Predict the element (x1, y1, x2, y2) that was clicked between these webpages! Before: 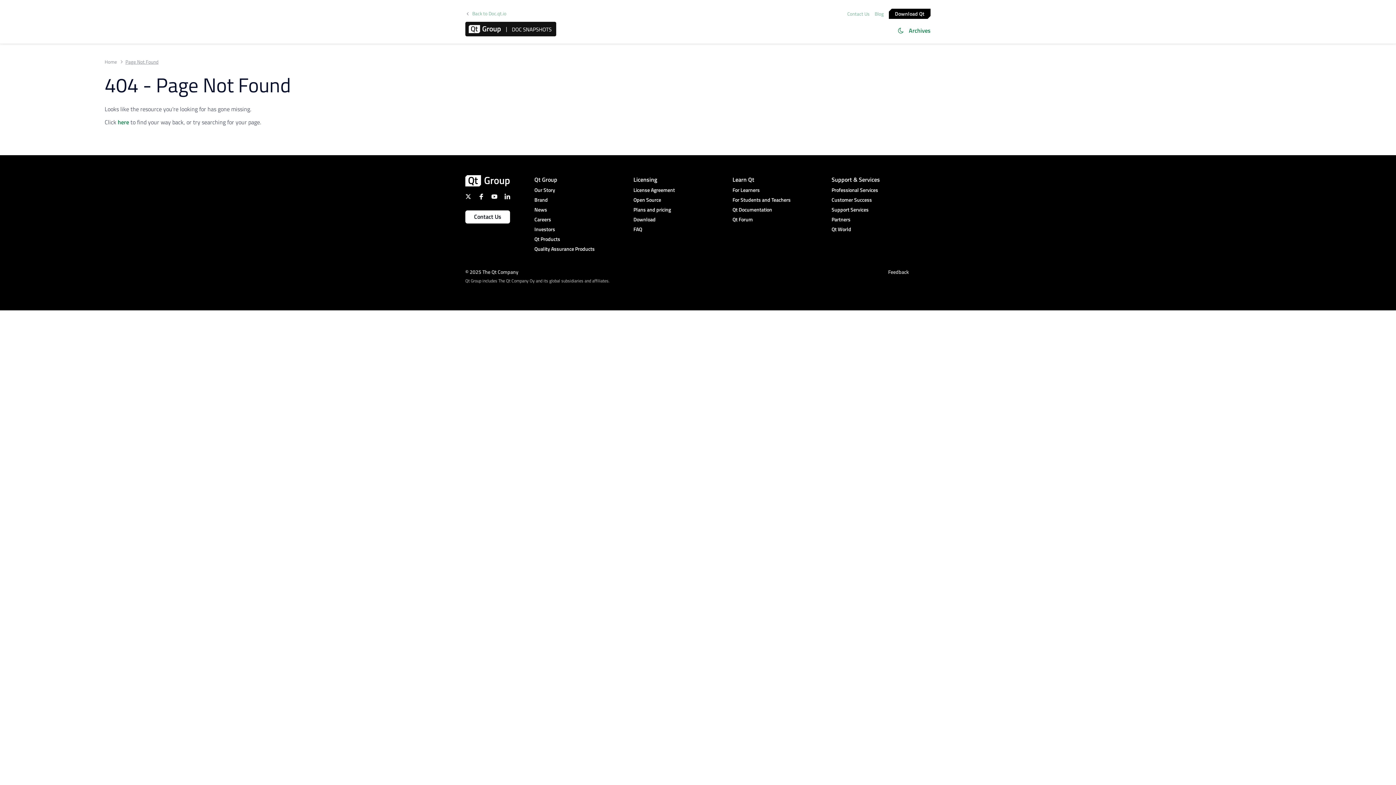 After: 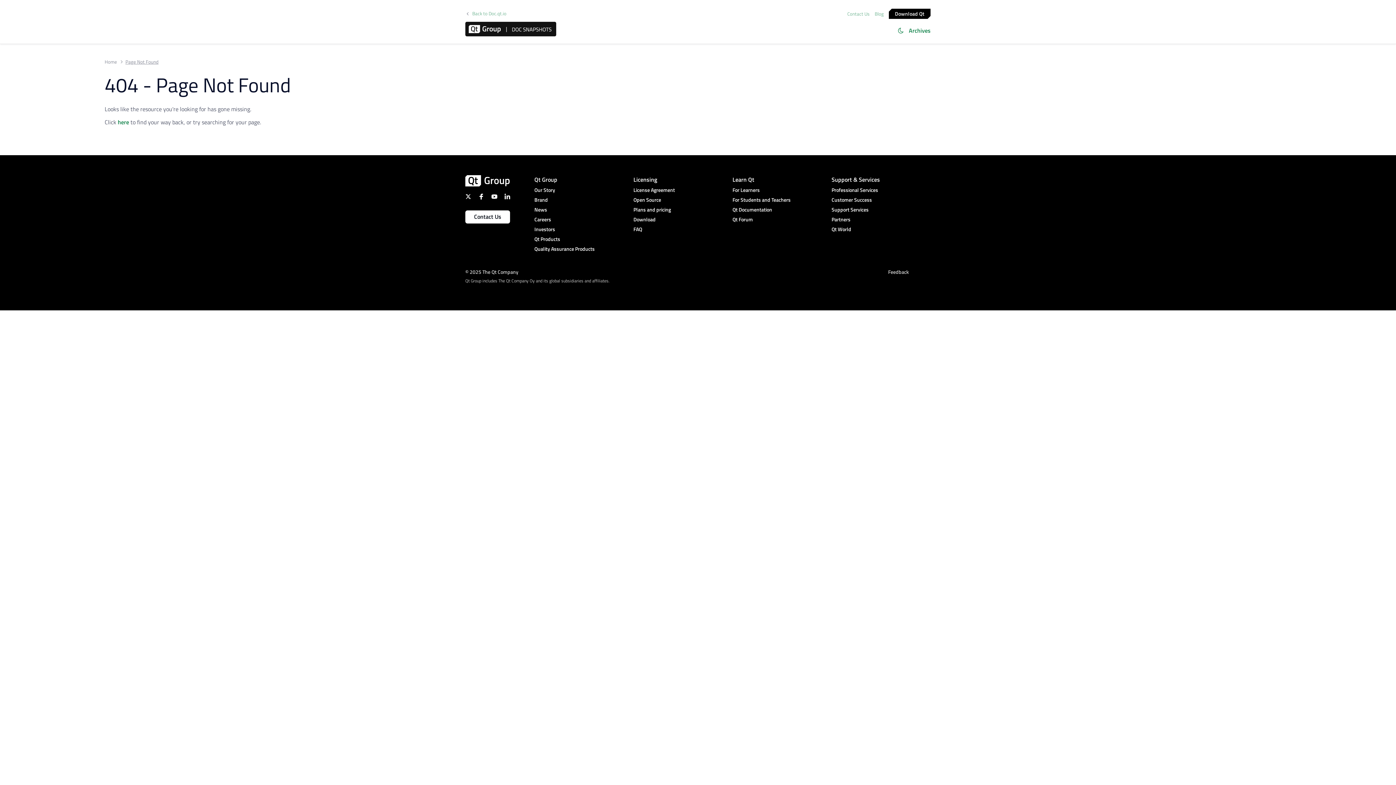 Action: label: Support & Services bbox: (831, 175, 930, 184)